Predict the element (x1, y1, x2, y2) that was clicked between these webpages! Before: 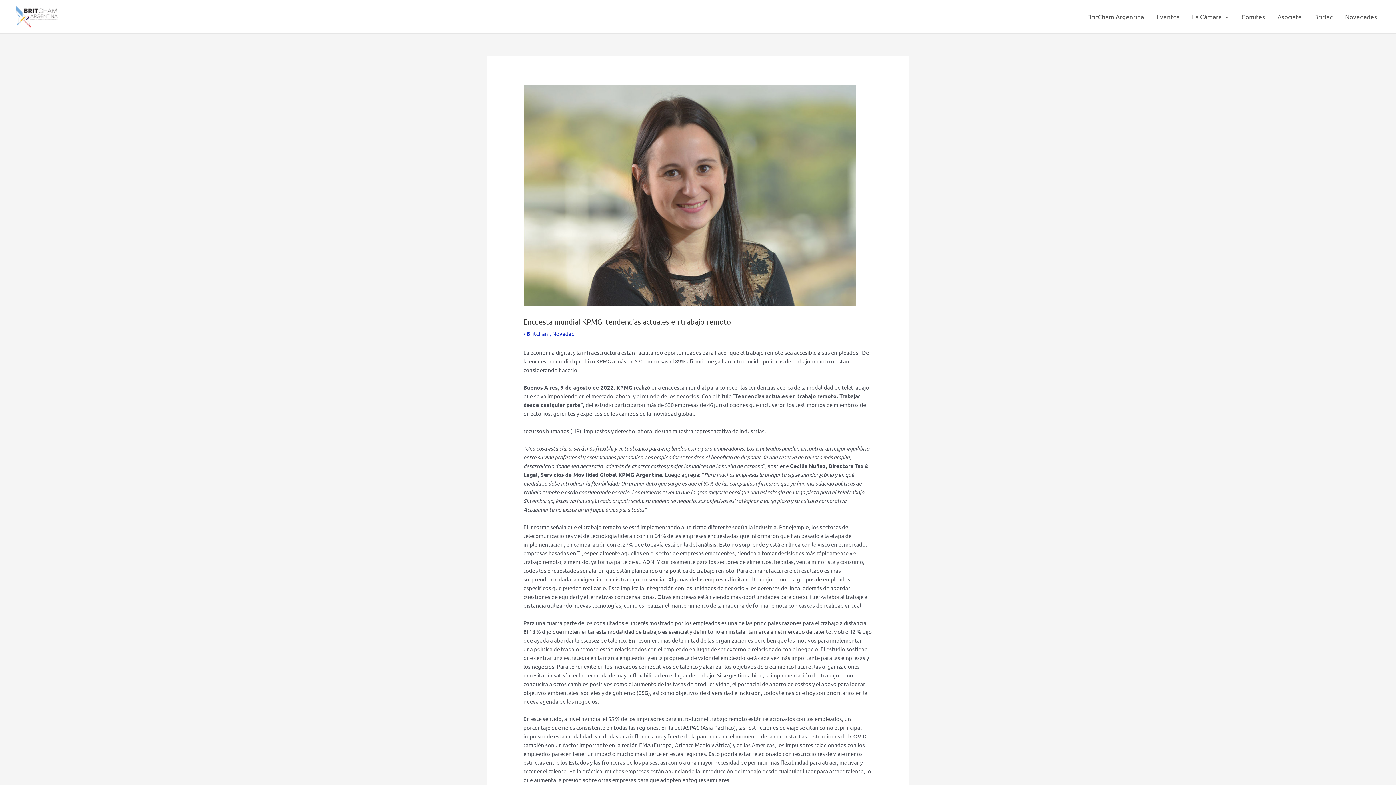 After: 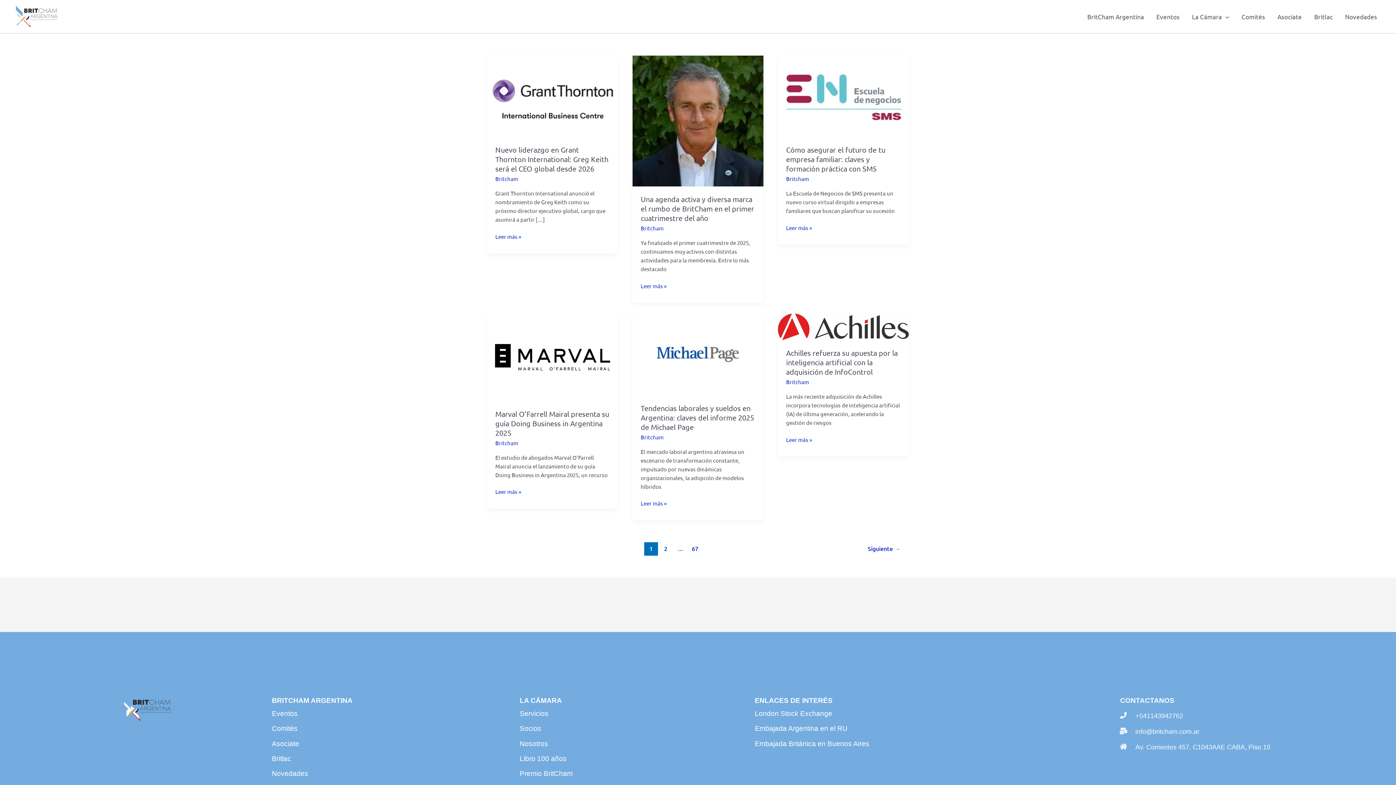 Action: label: Novedades bbox: (1339, 2, 1383, 30)